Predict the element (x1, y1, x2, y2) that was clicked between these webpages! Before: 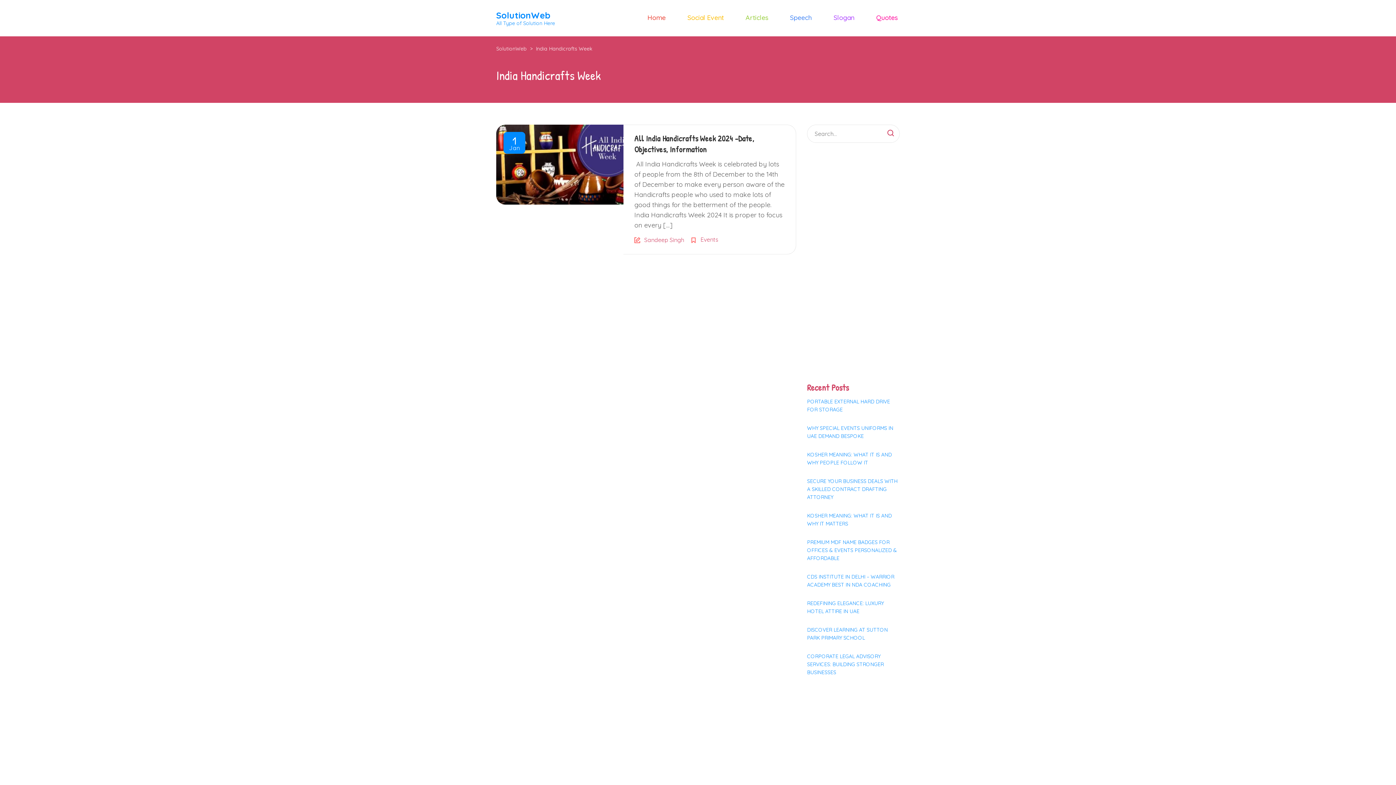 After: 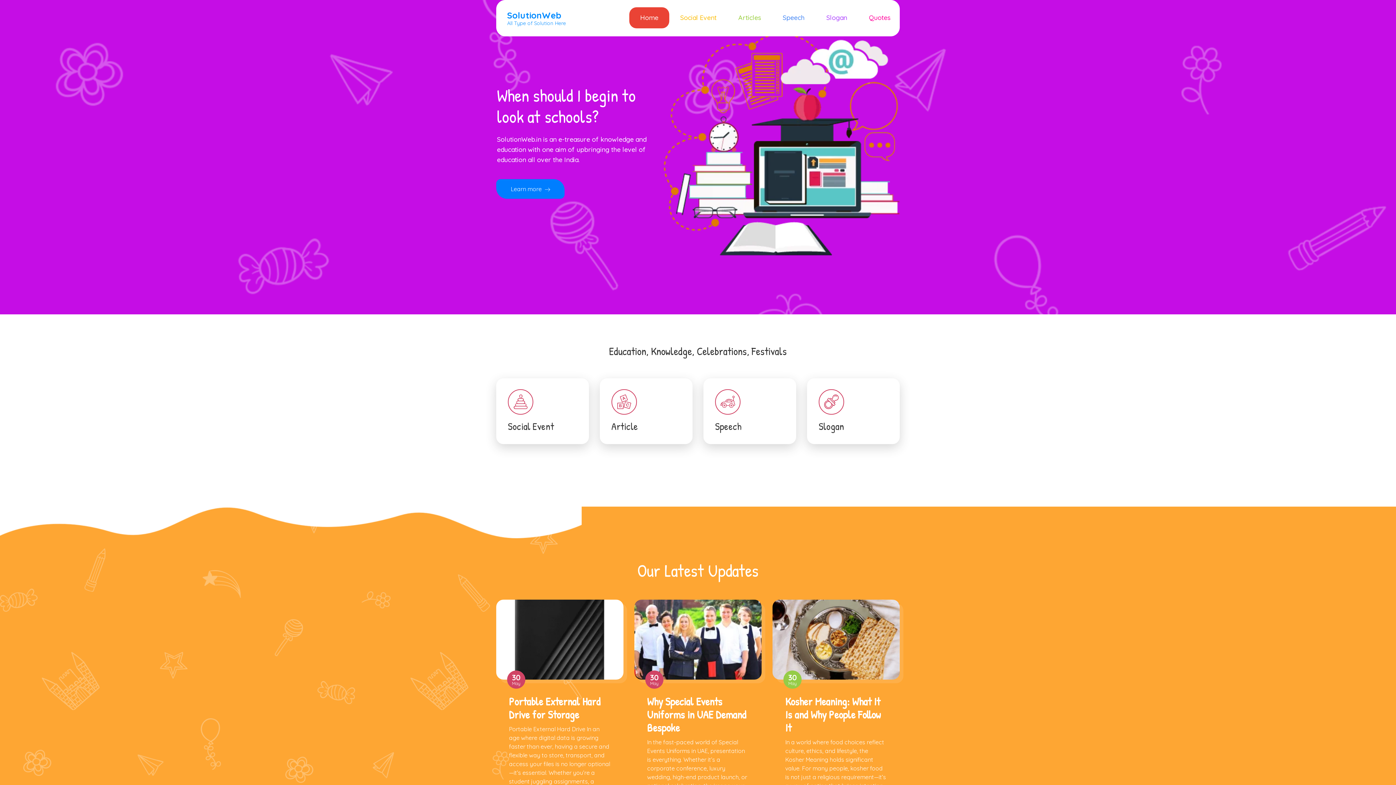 Action: bbox: (636, 7, 676, 28) label: Home